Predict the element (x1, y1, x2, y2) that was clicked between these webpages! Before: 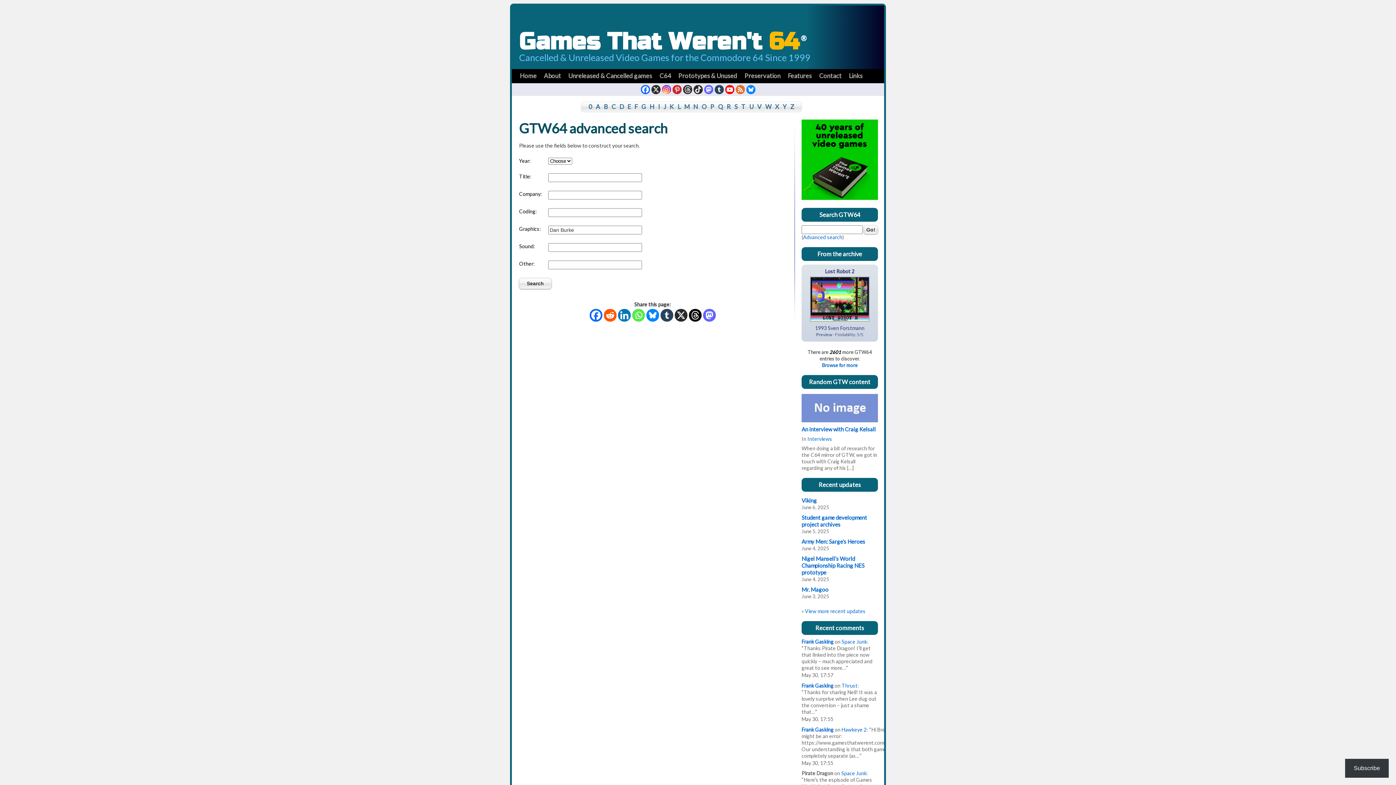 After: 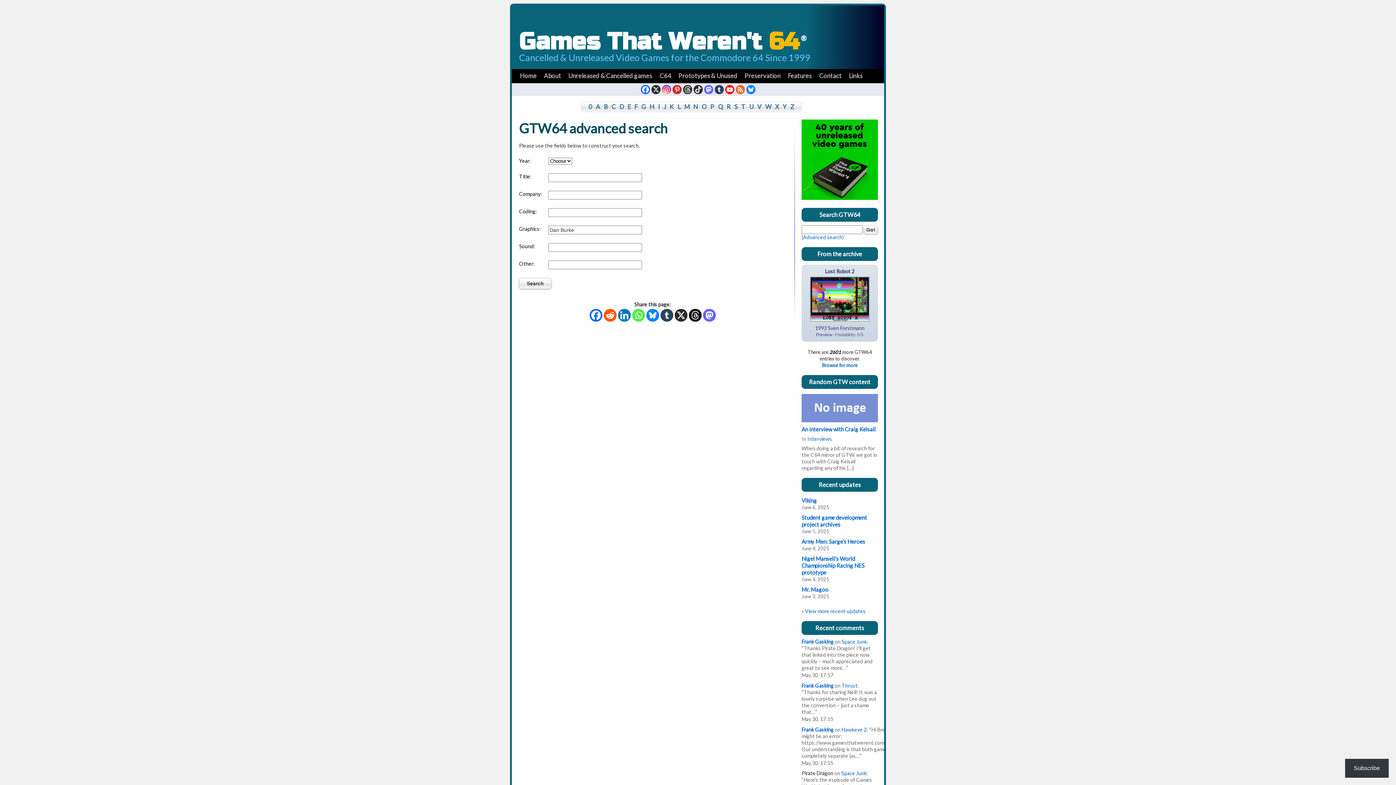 Action: label: Linkedin bbox: (618, 309, 630, 321)